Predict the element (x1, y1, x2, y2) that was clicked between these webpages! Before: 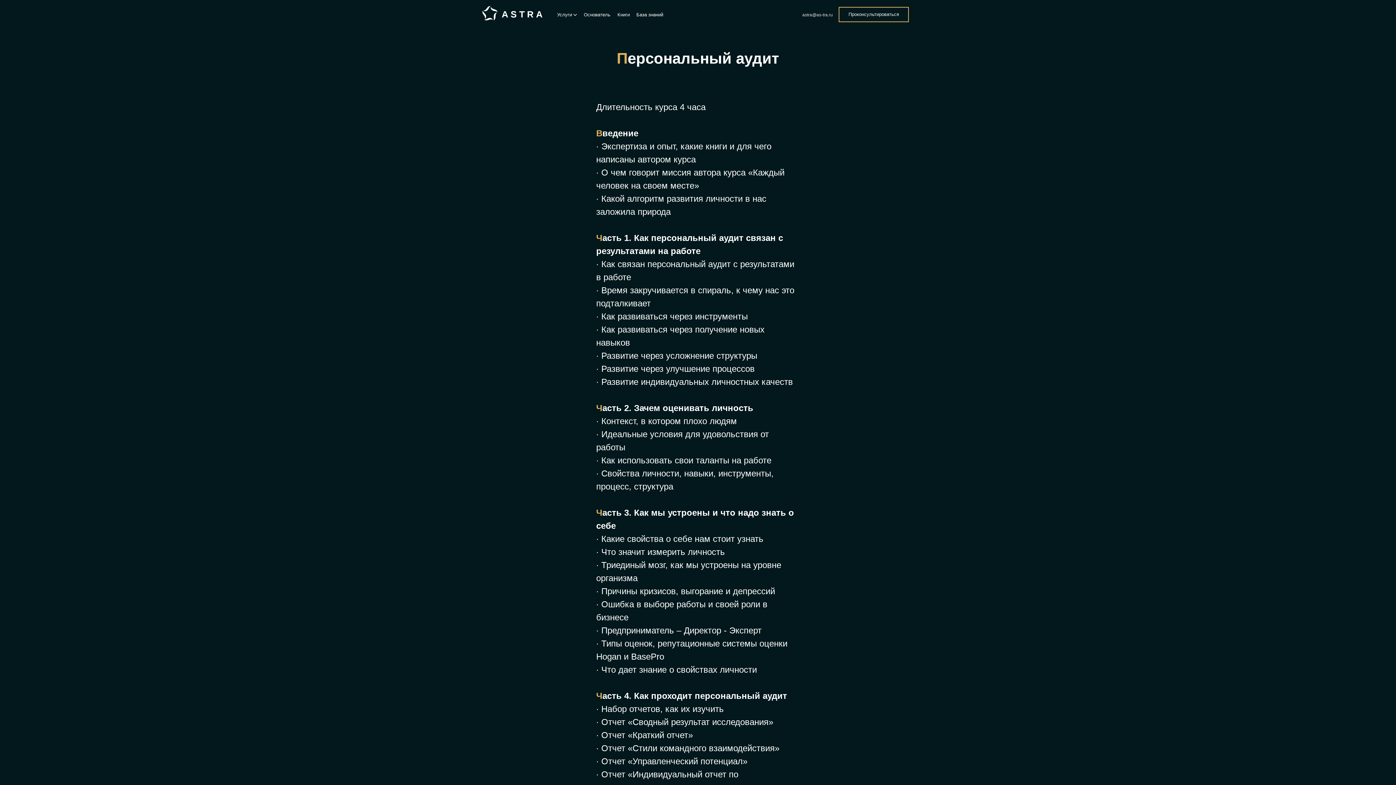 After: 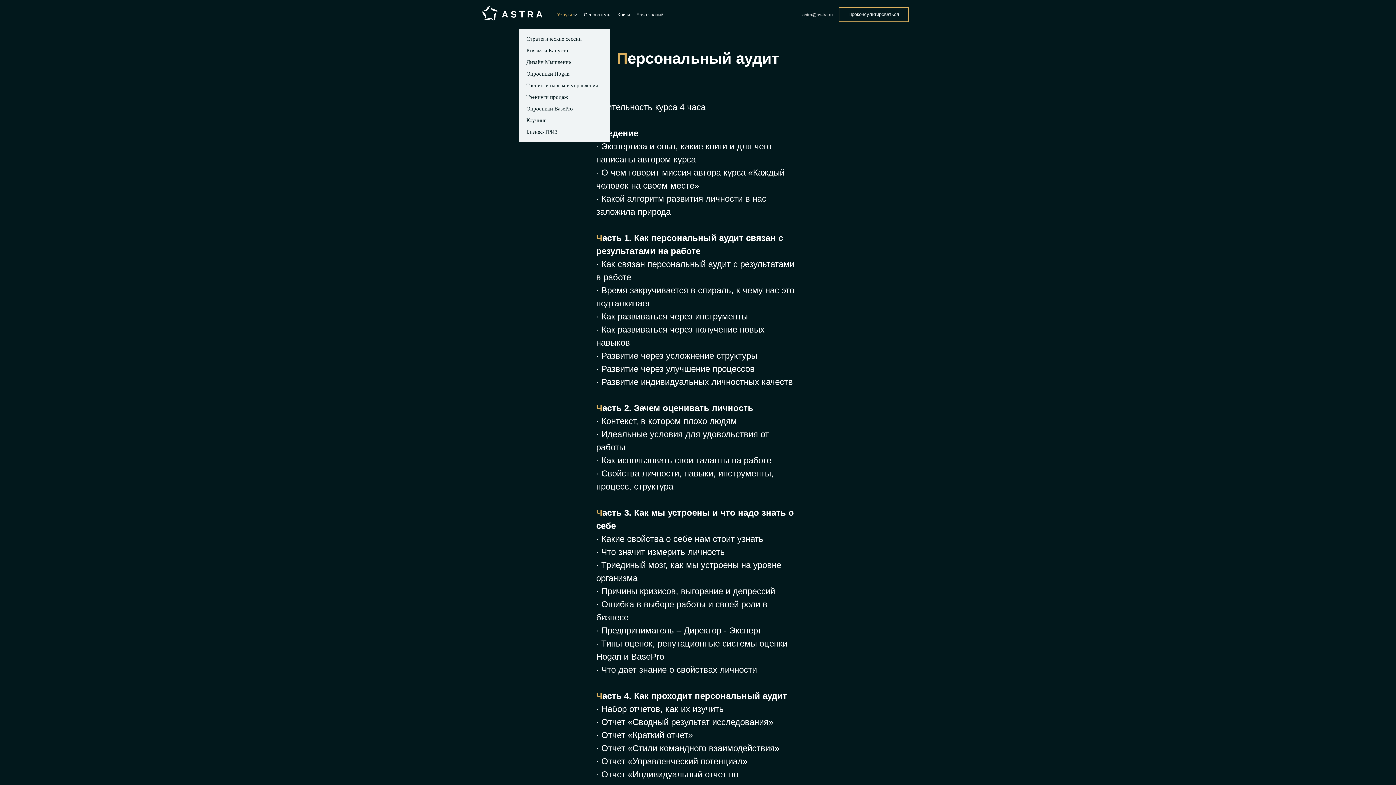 Action: bbox: (556, 10, 573, 19) label: Услуги